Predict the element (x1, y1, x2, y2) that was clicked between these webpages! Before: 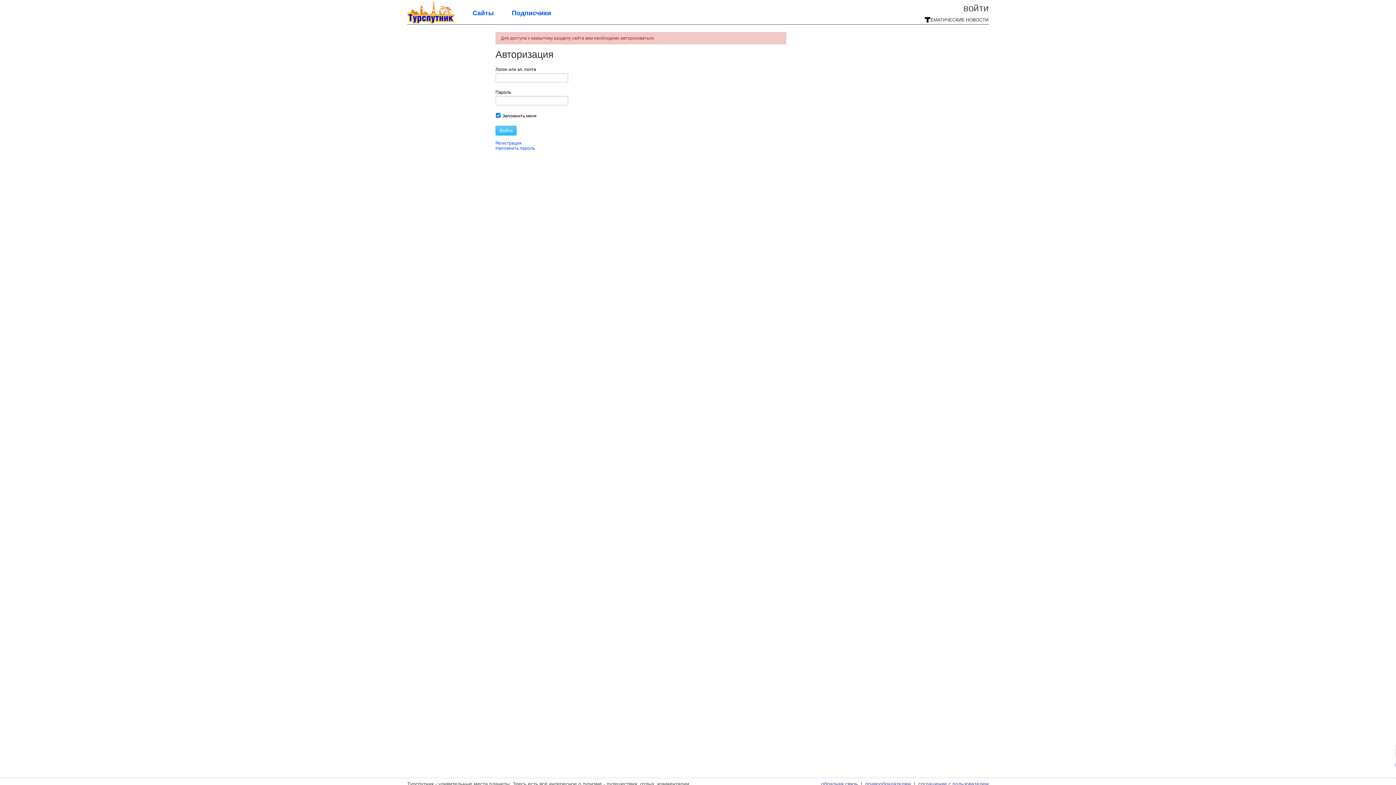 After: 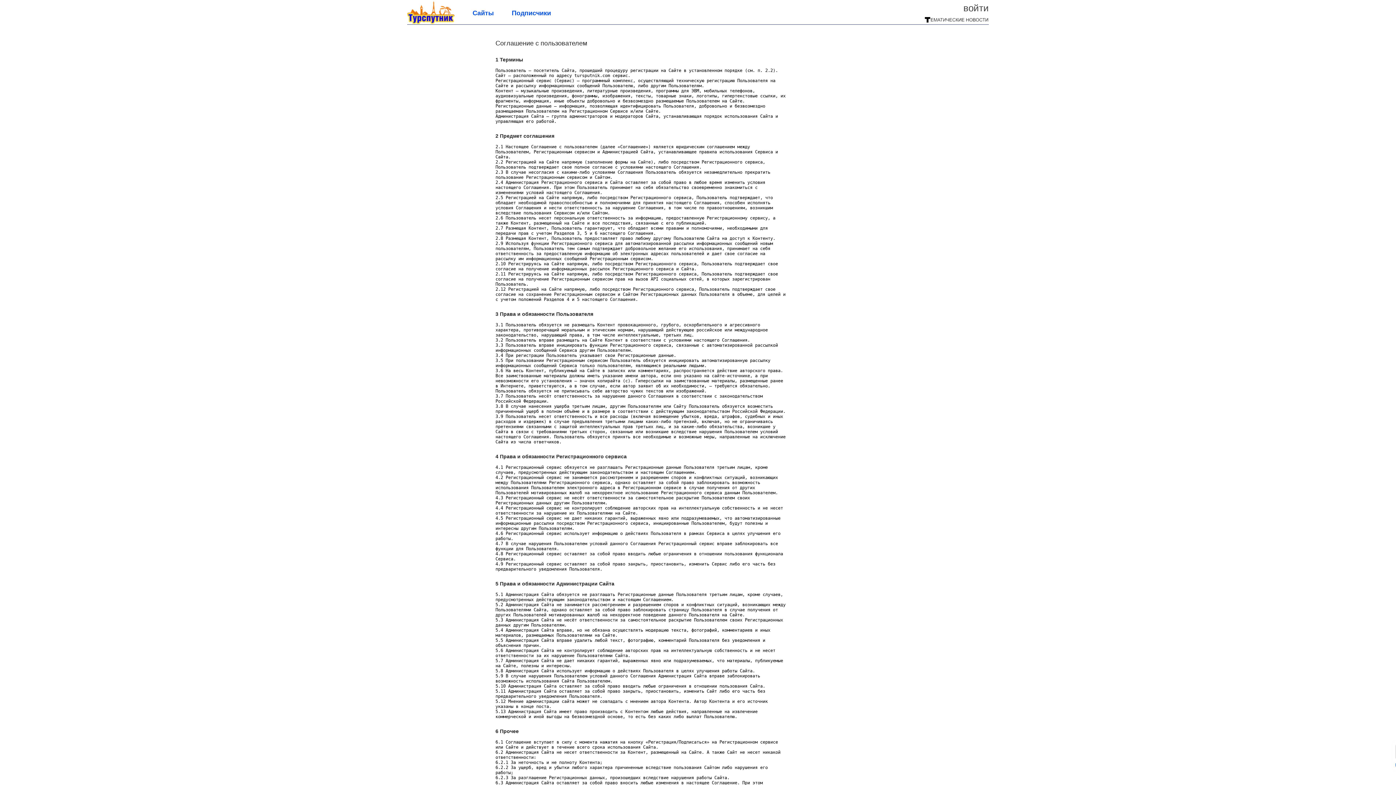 Action: bbox: (918, 781, 989, 787) label: соглашение с пользователем